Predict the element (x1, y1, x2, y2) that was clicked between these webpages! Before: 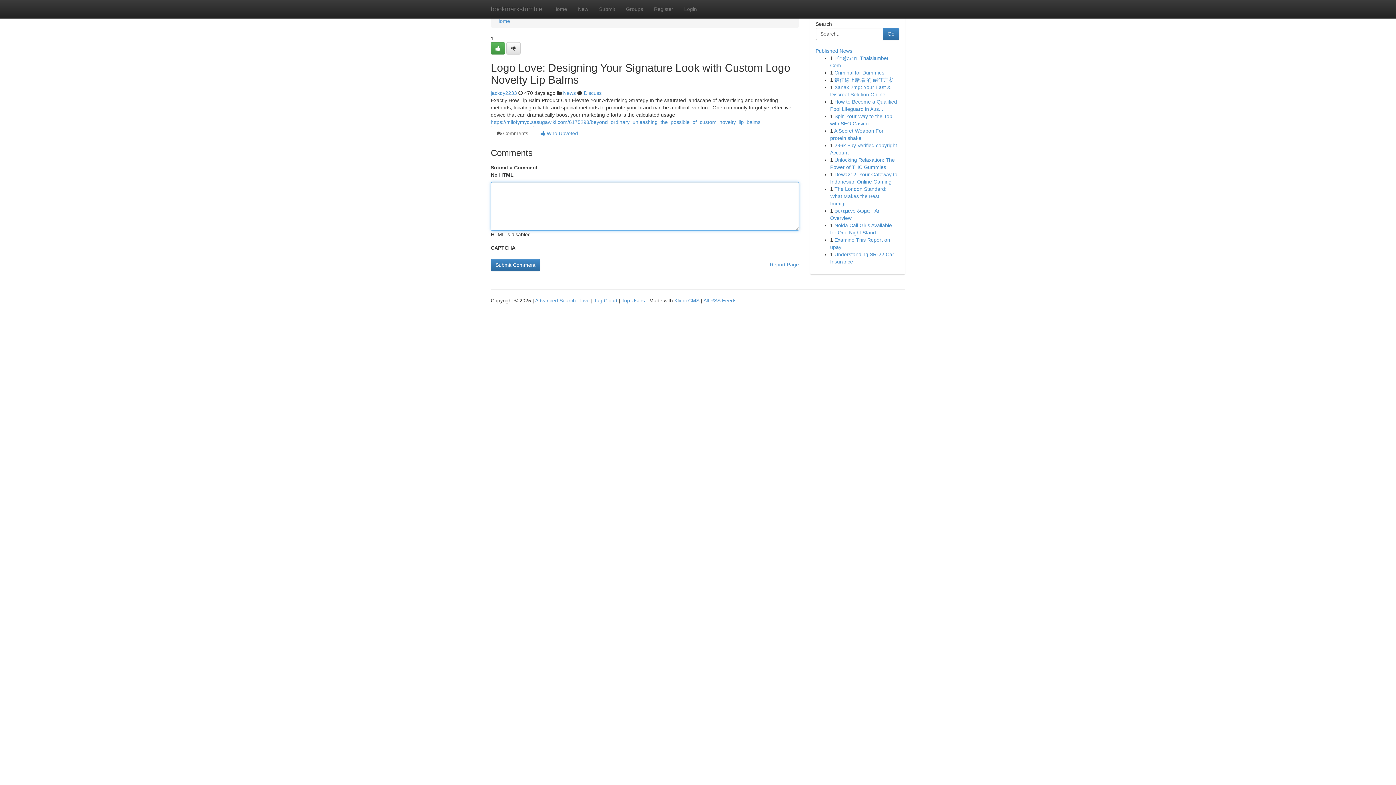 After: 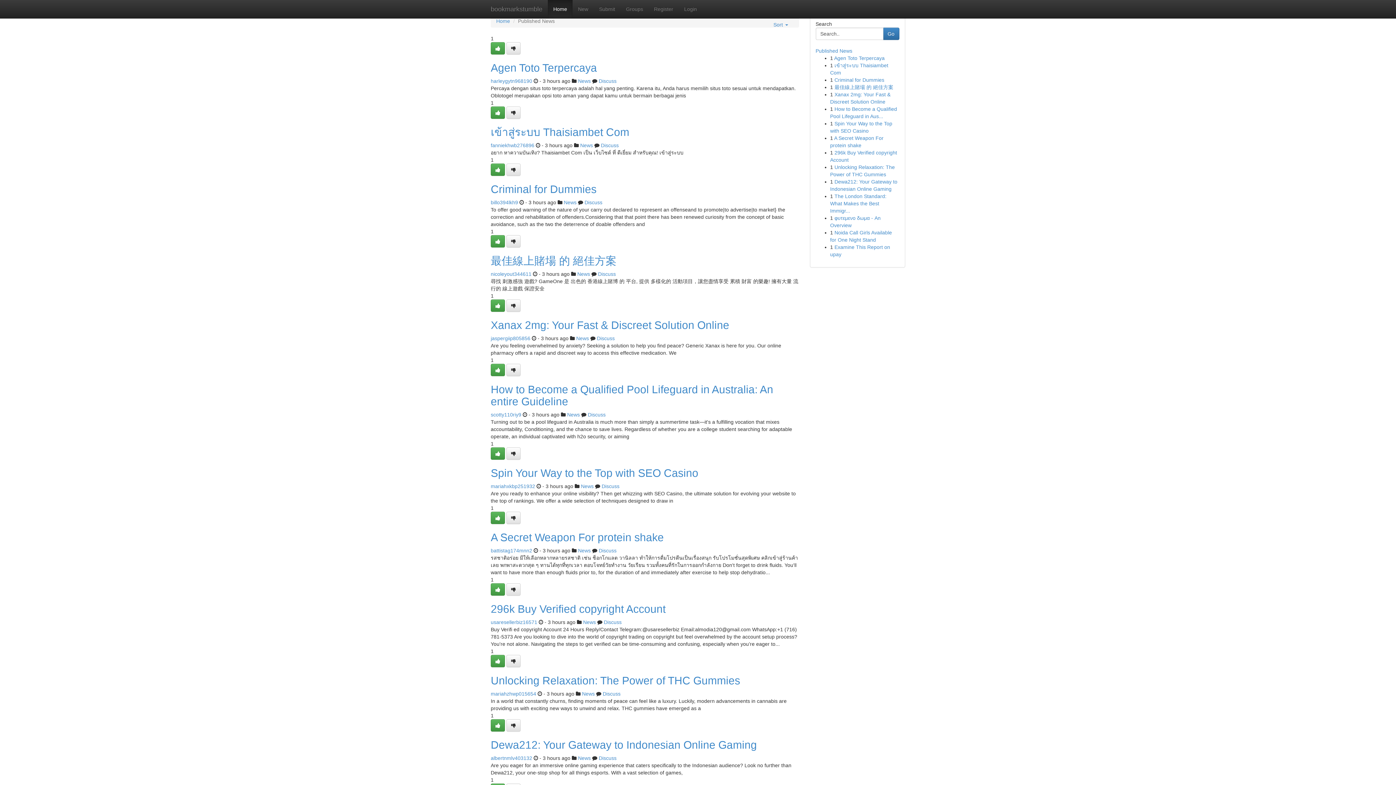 Action: bbox: (621, 297, 645, 303) label: Top Users